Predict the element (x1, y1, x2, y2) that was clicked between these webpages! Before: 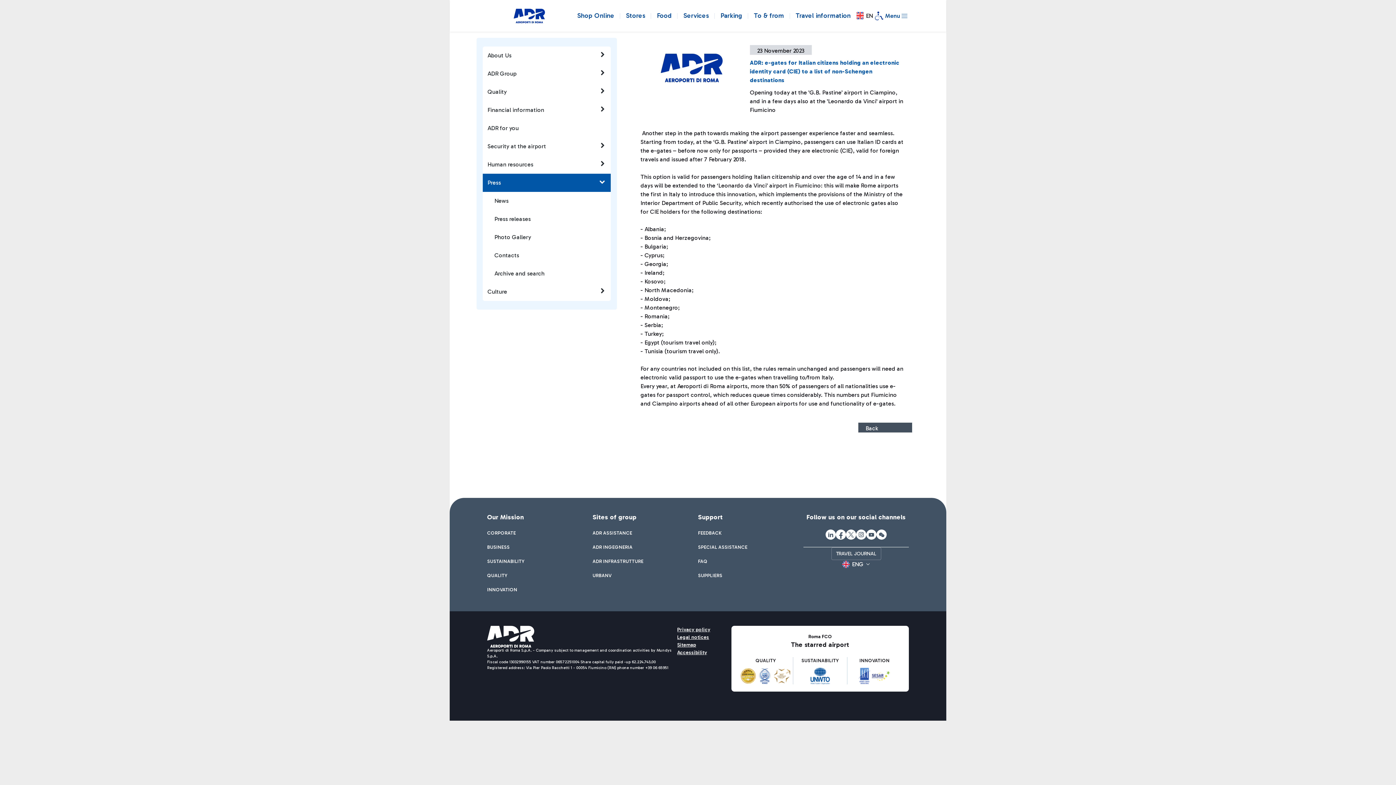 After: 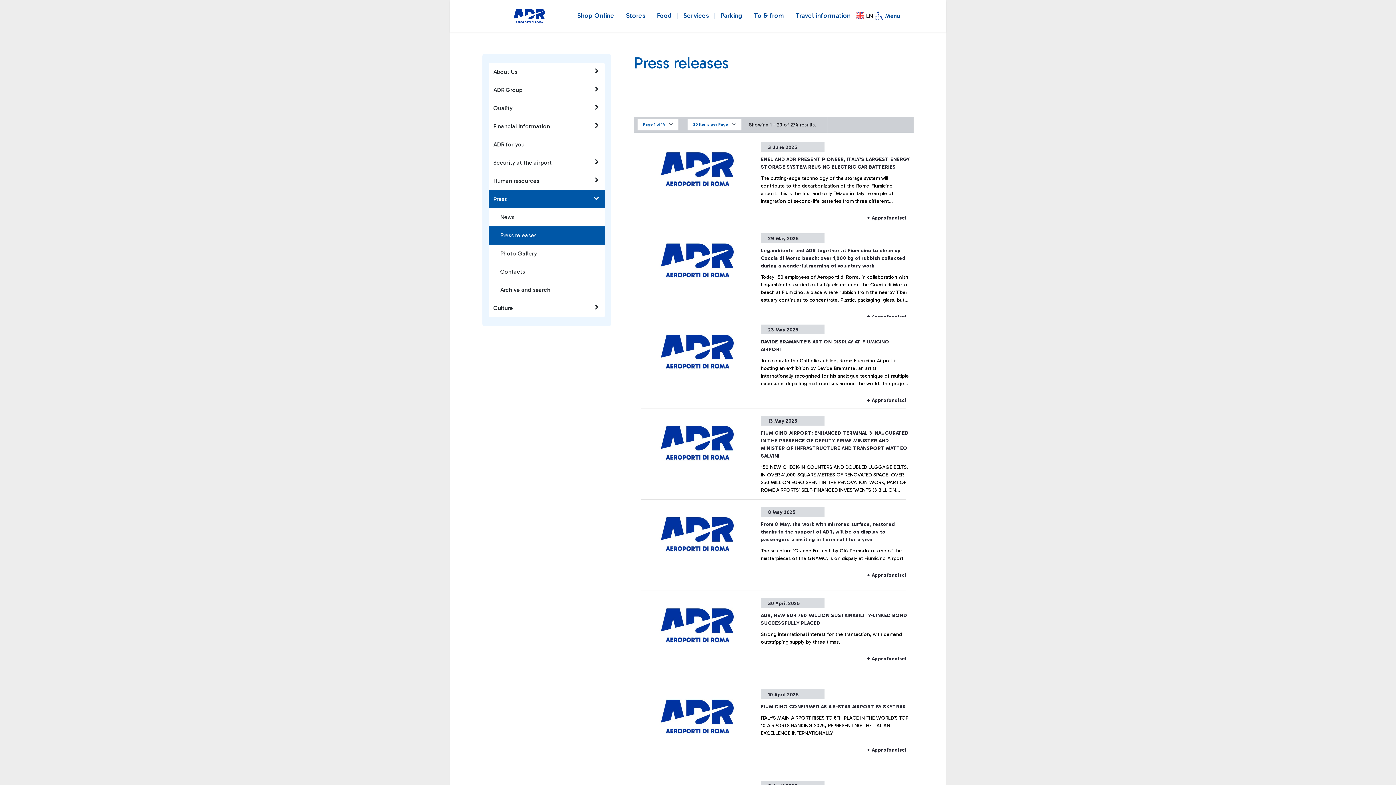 Action: bbox: (482, 210, 610, 228) label: Press releases